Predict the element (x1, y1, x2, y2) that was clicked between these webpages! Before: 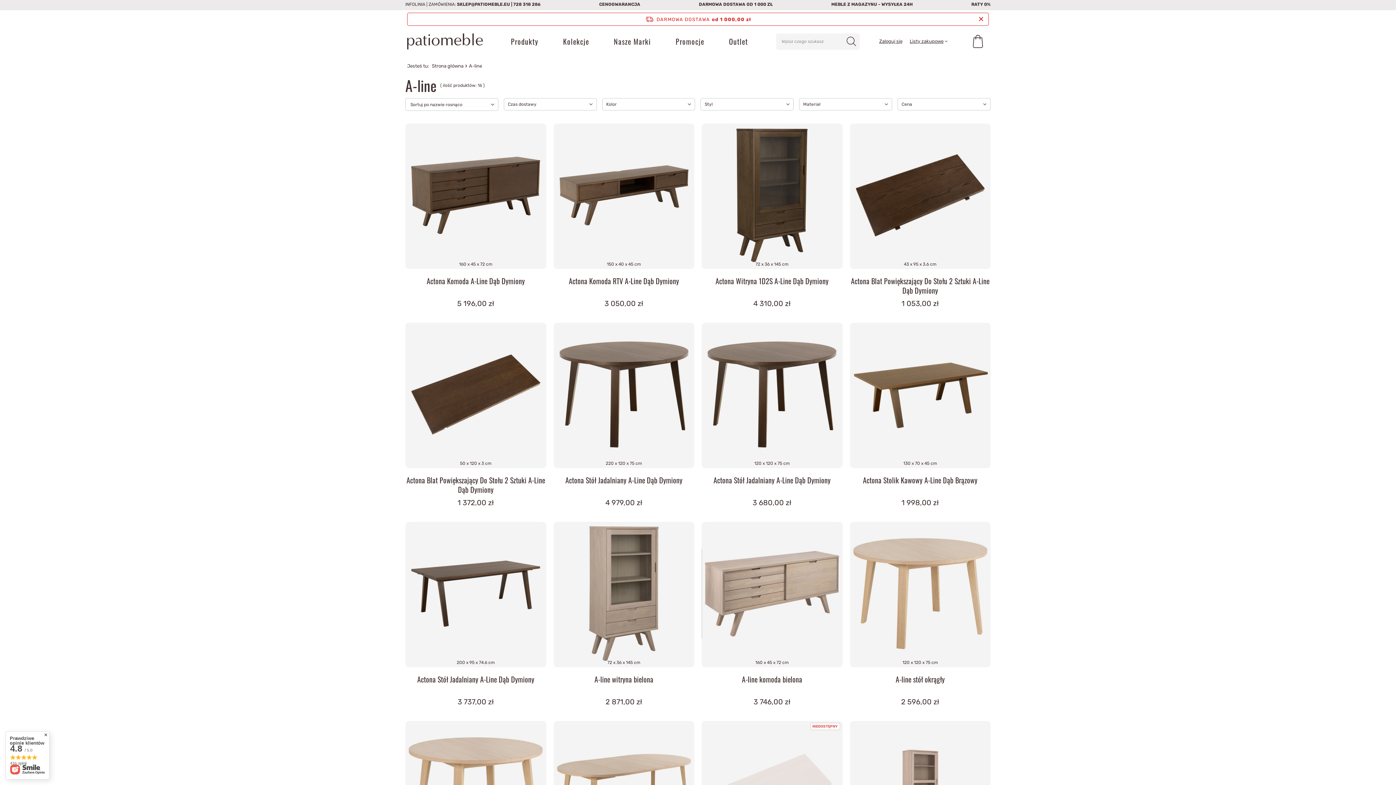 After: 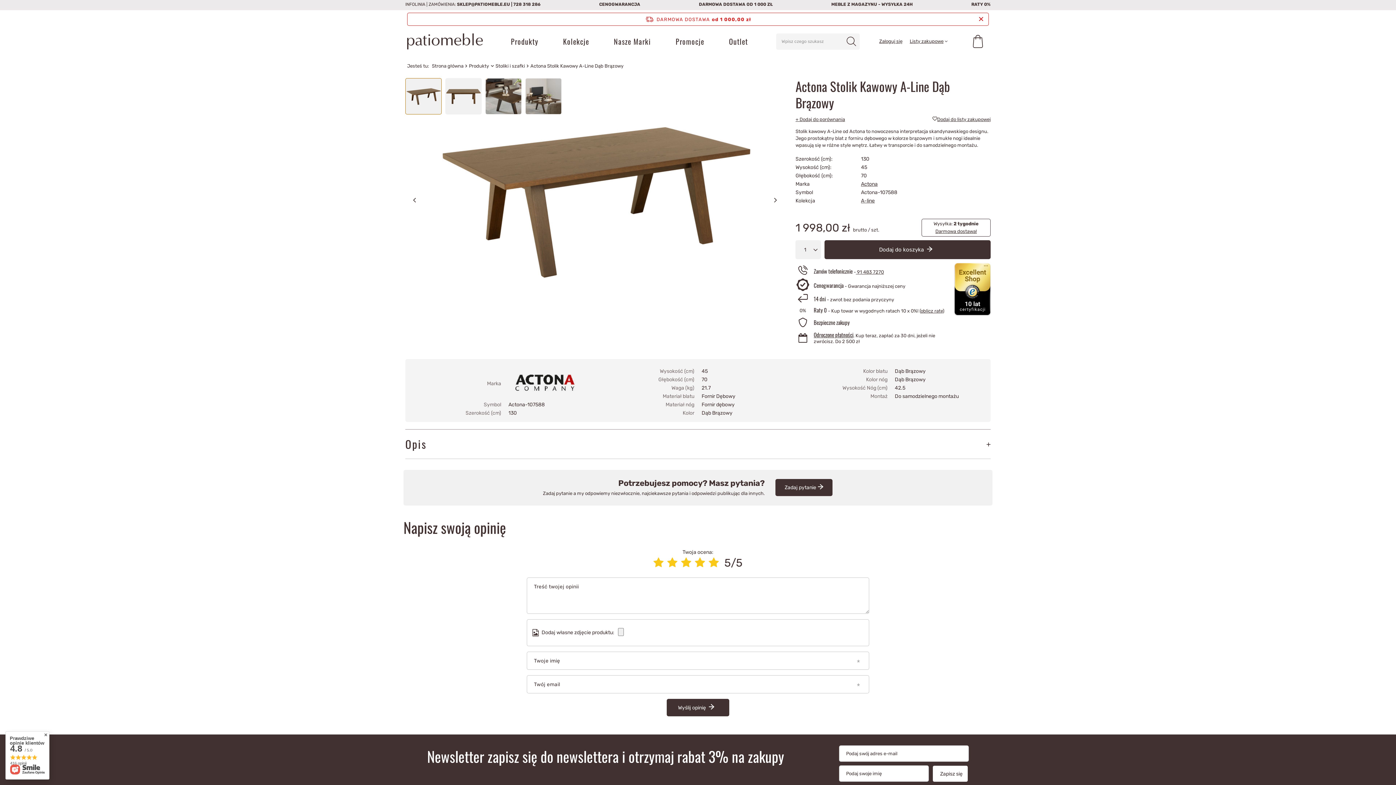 Action: label: 130 x 70 x 45 cm bbox: (850, 322, 990, 468)